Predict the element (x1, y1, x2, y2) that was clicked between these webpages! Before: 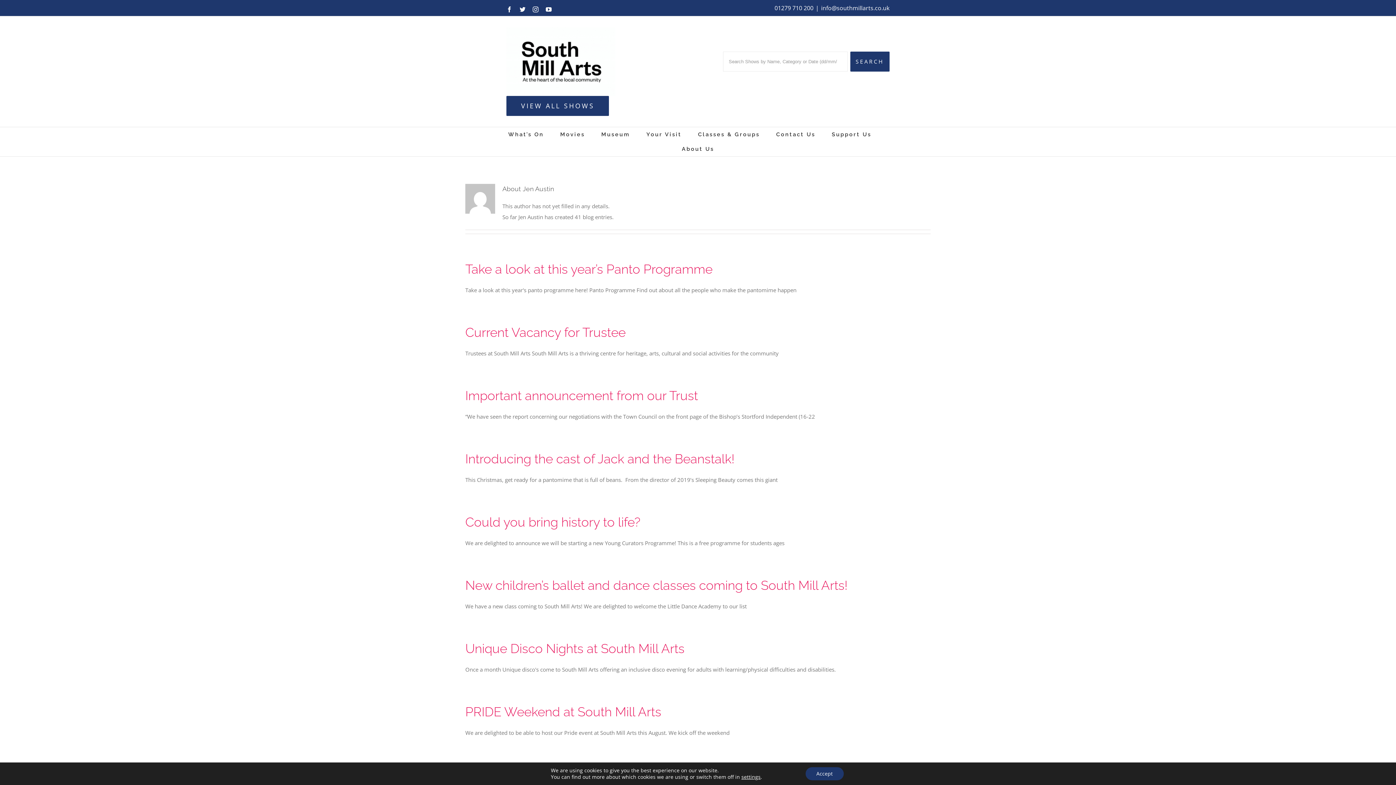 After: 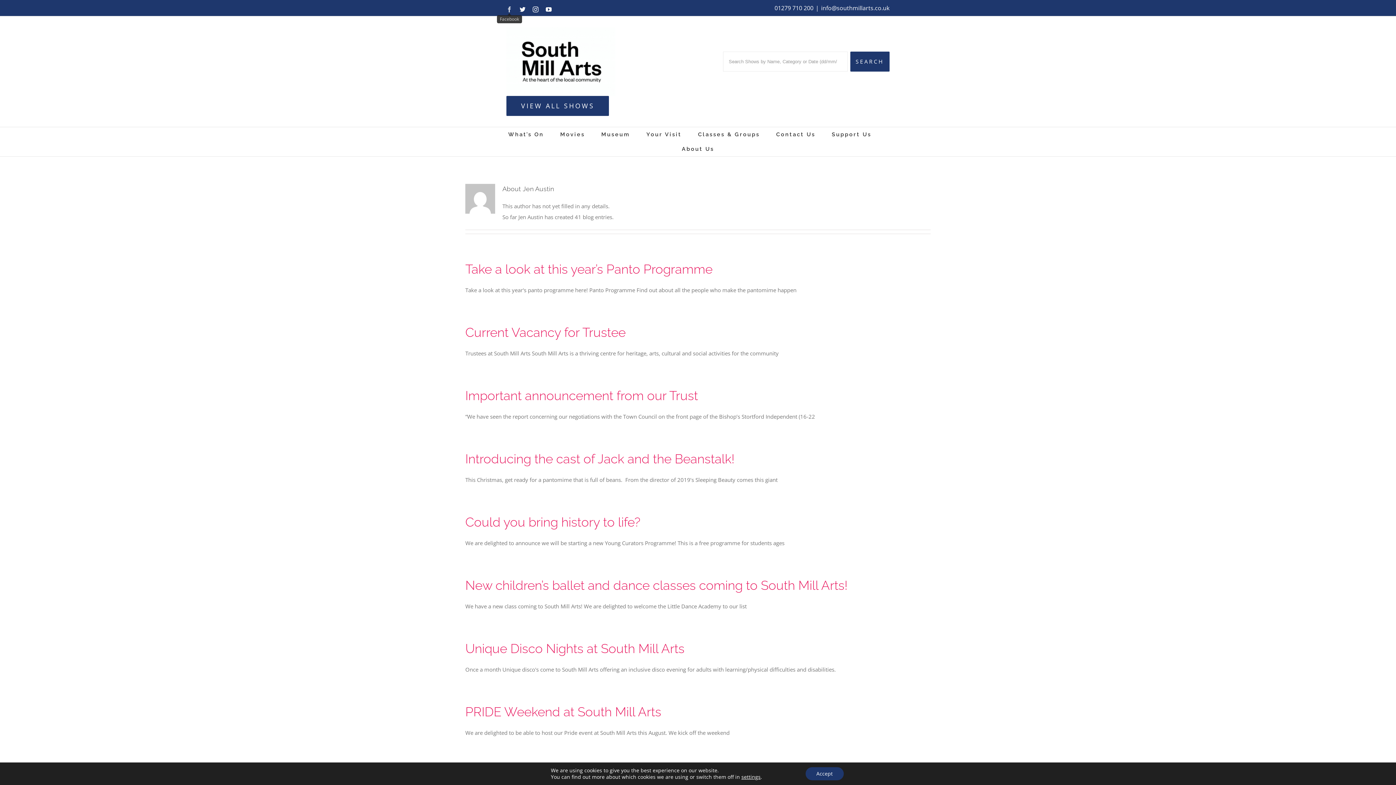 Action: bbox: (506, 6, 512, 12) label: Facebook